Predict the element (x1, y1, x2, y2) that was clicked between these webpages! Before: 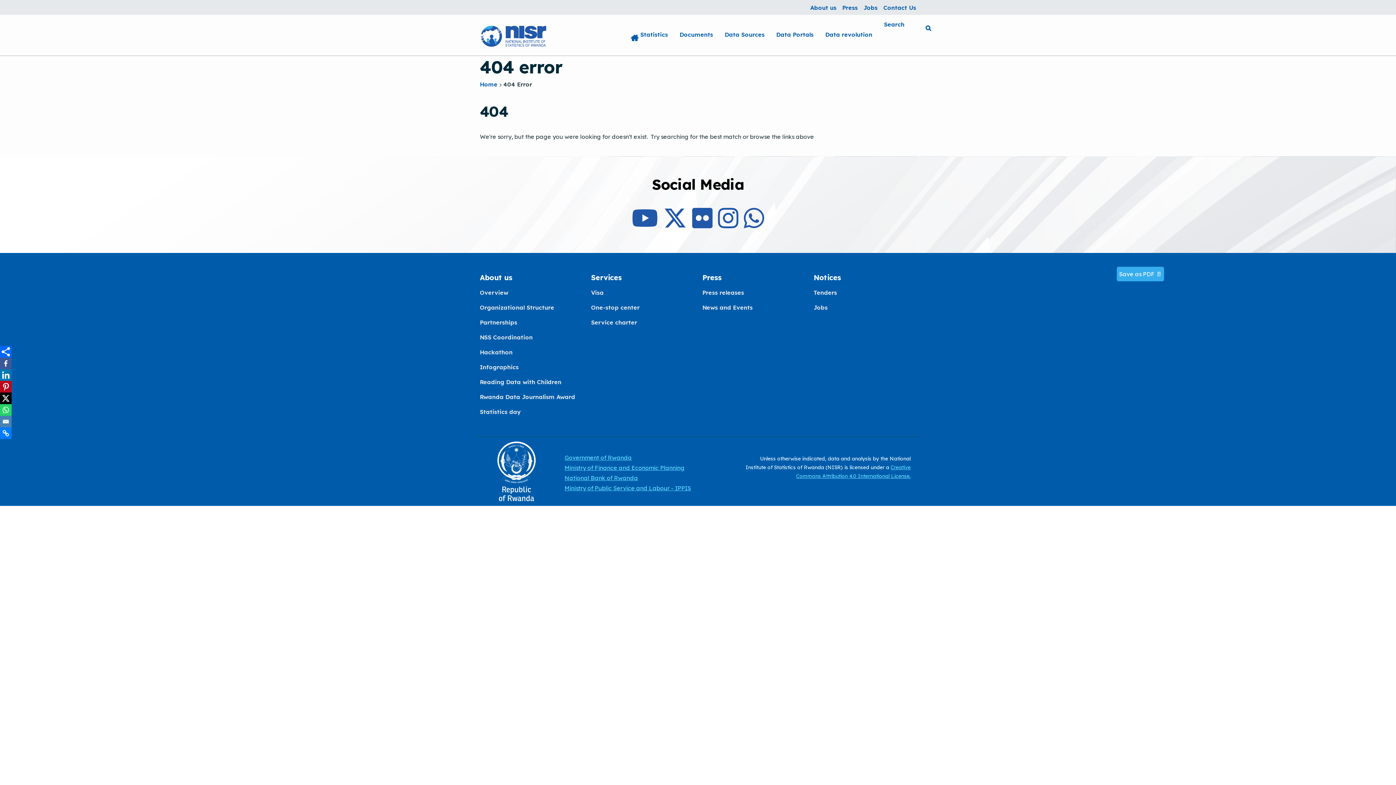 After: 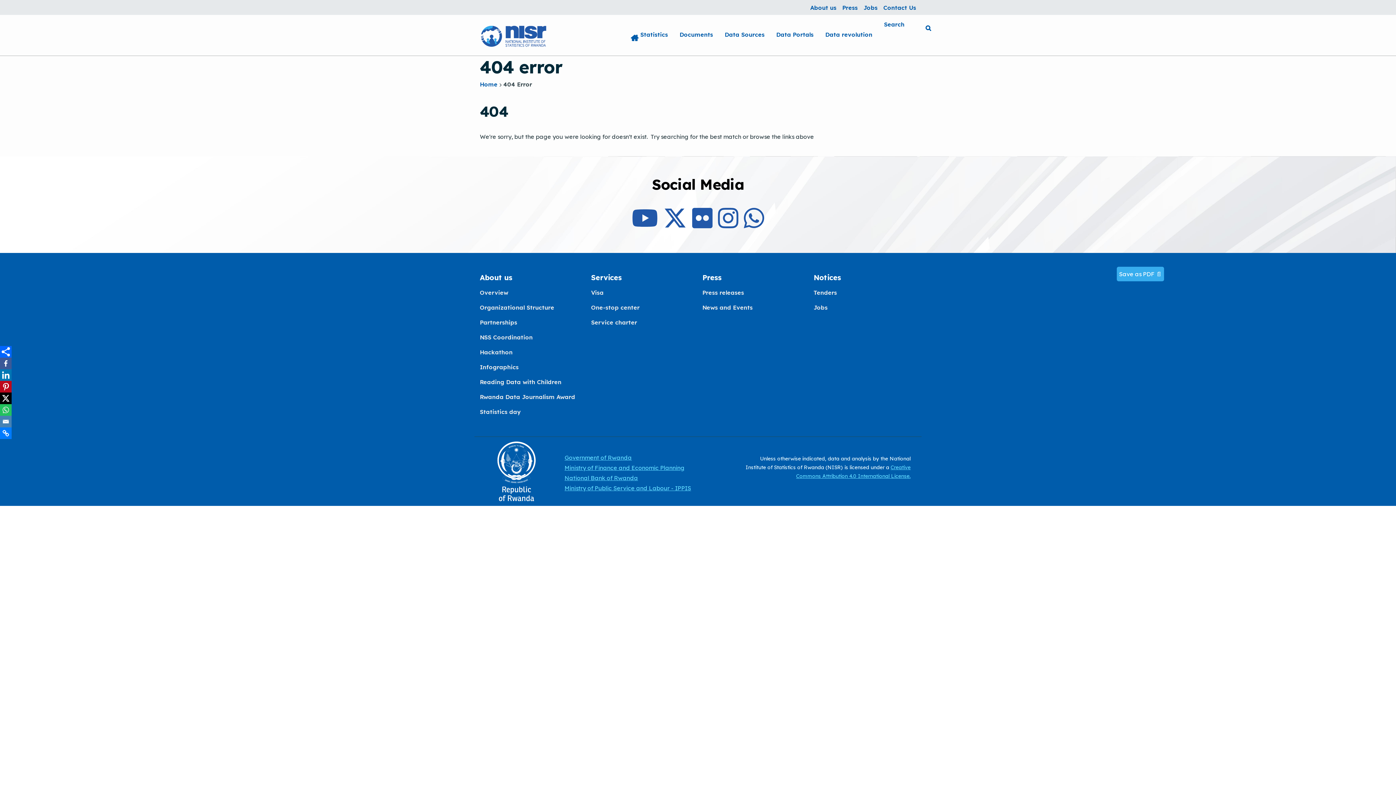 Action: bbox: (0, 404, 11, 416)